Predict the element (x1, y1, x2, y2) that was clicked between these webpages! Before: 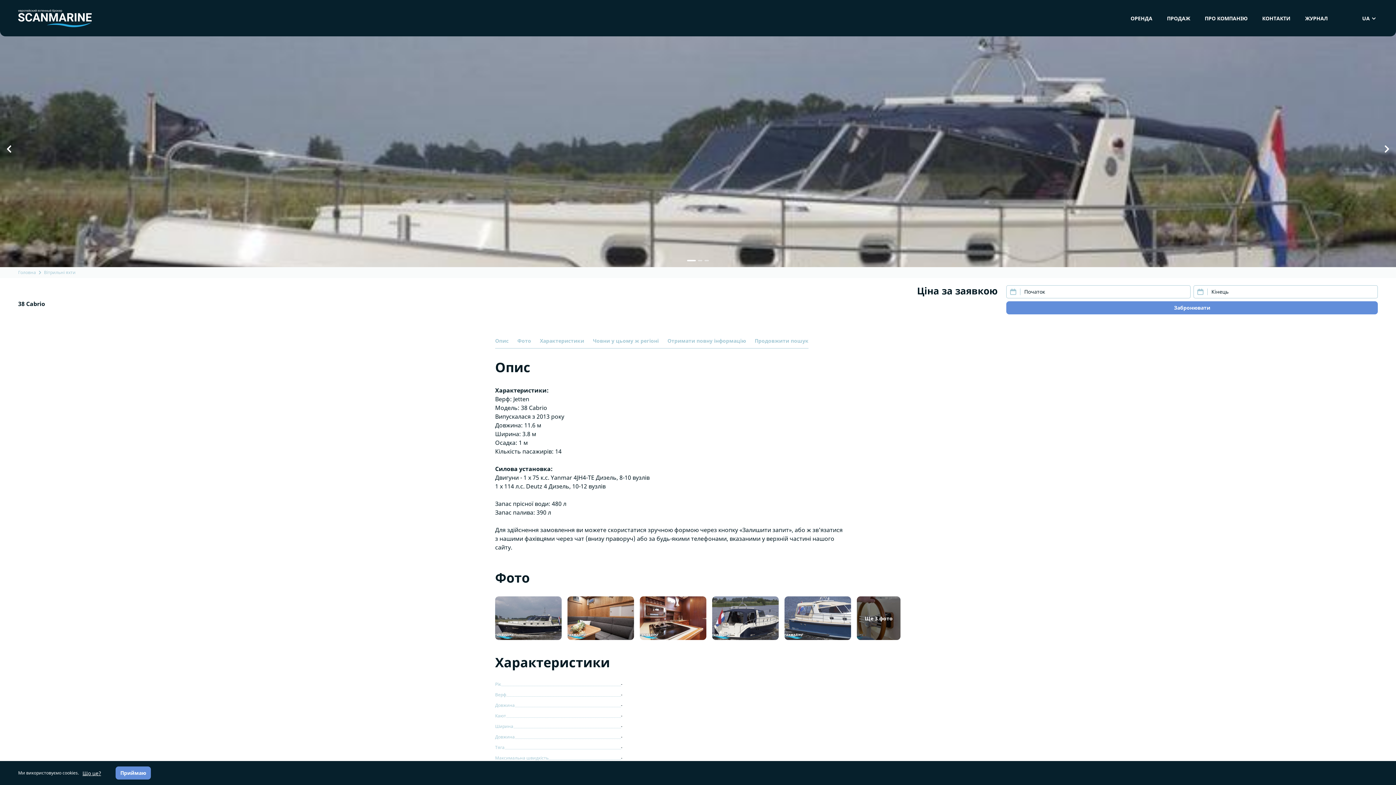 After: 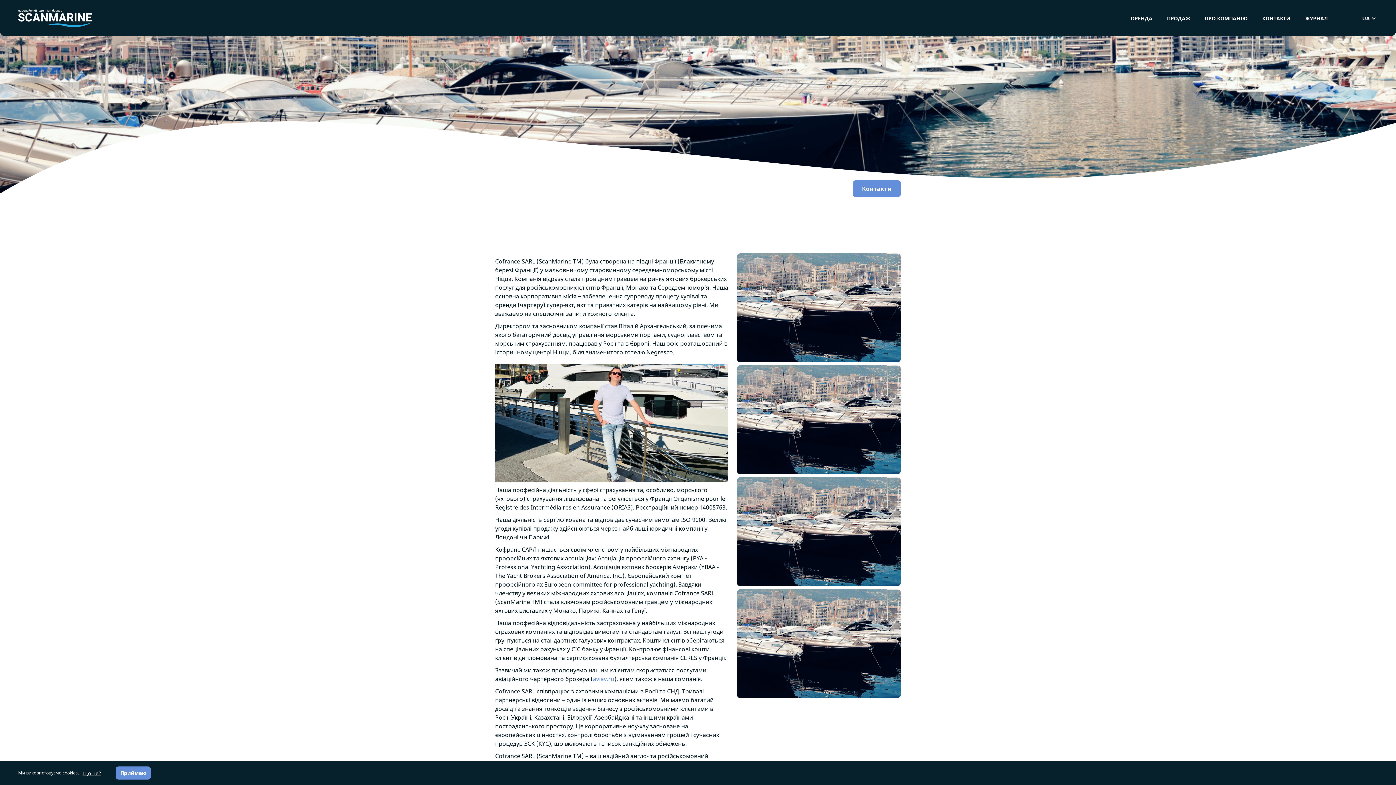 Action: label: ПРО КОМПАНІЮ bbox: (1203, 12, 1249, 23)